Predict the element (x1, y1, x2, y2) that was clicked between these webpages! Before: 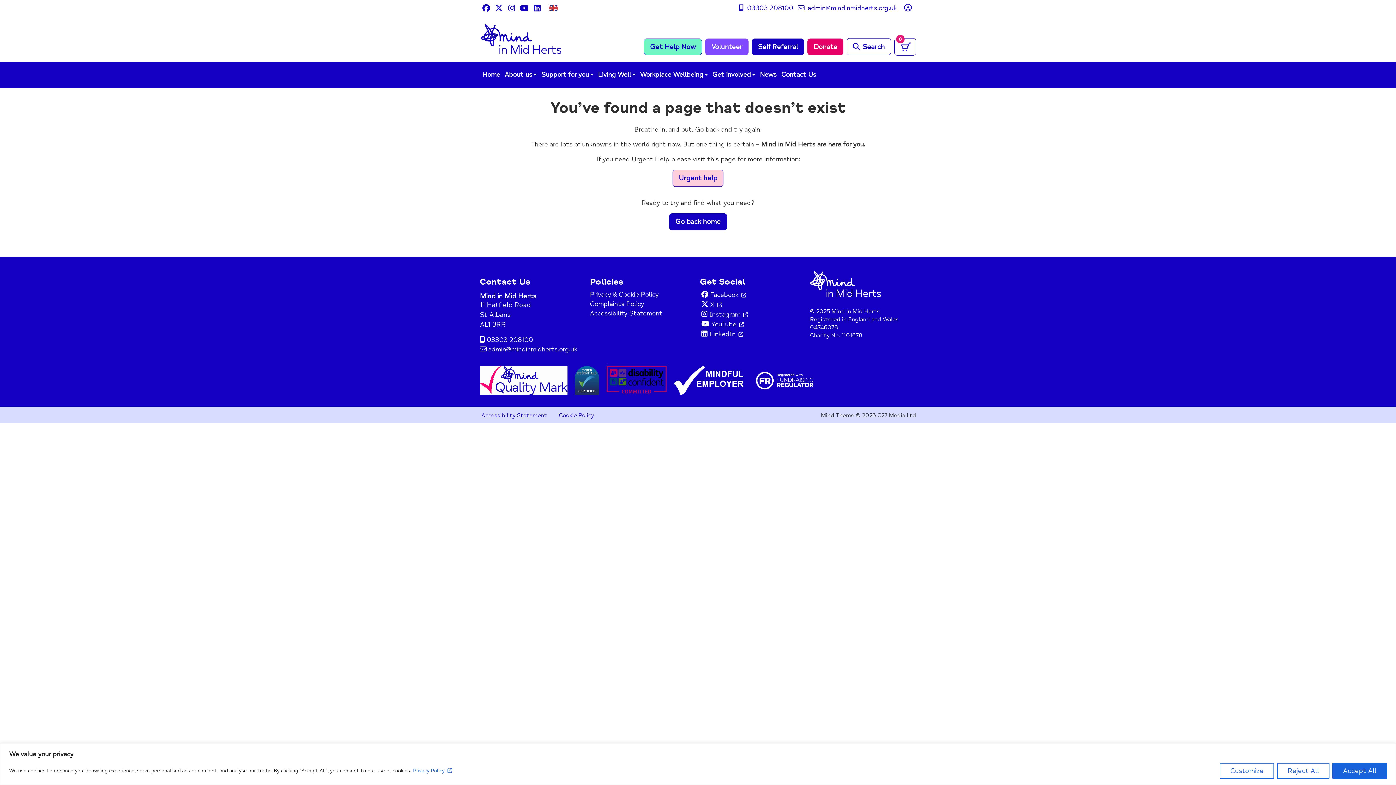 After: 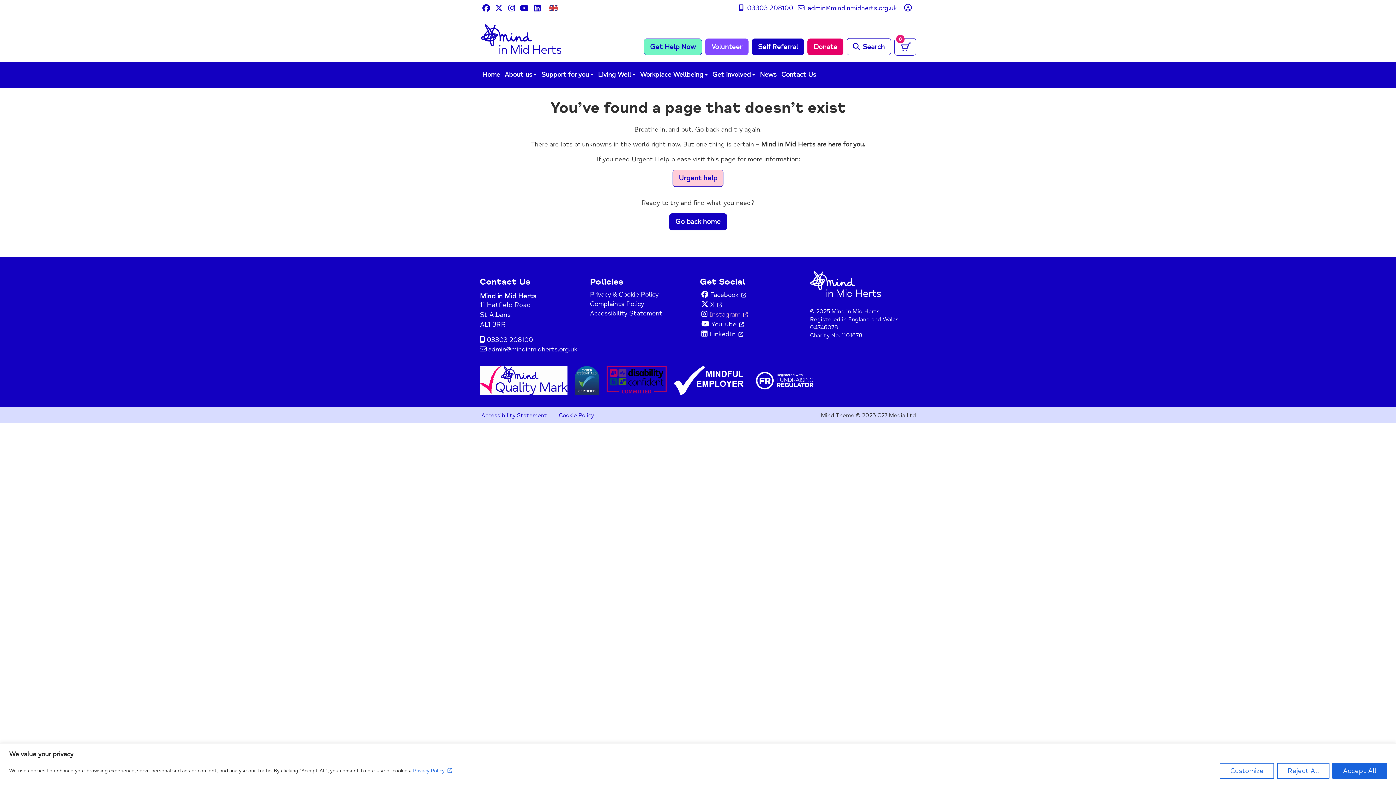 Action: bbox: (700, 310, 749, 318) label: Instagram opens in a new tab